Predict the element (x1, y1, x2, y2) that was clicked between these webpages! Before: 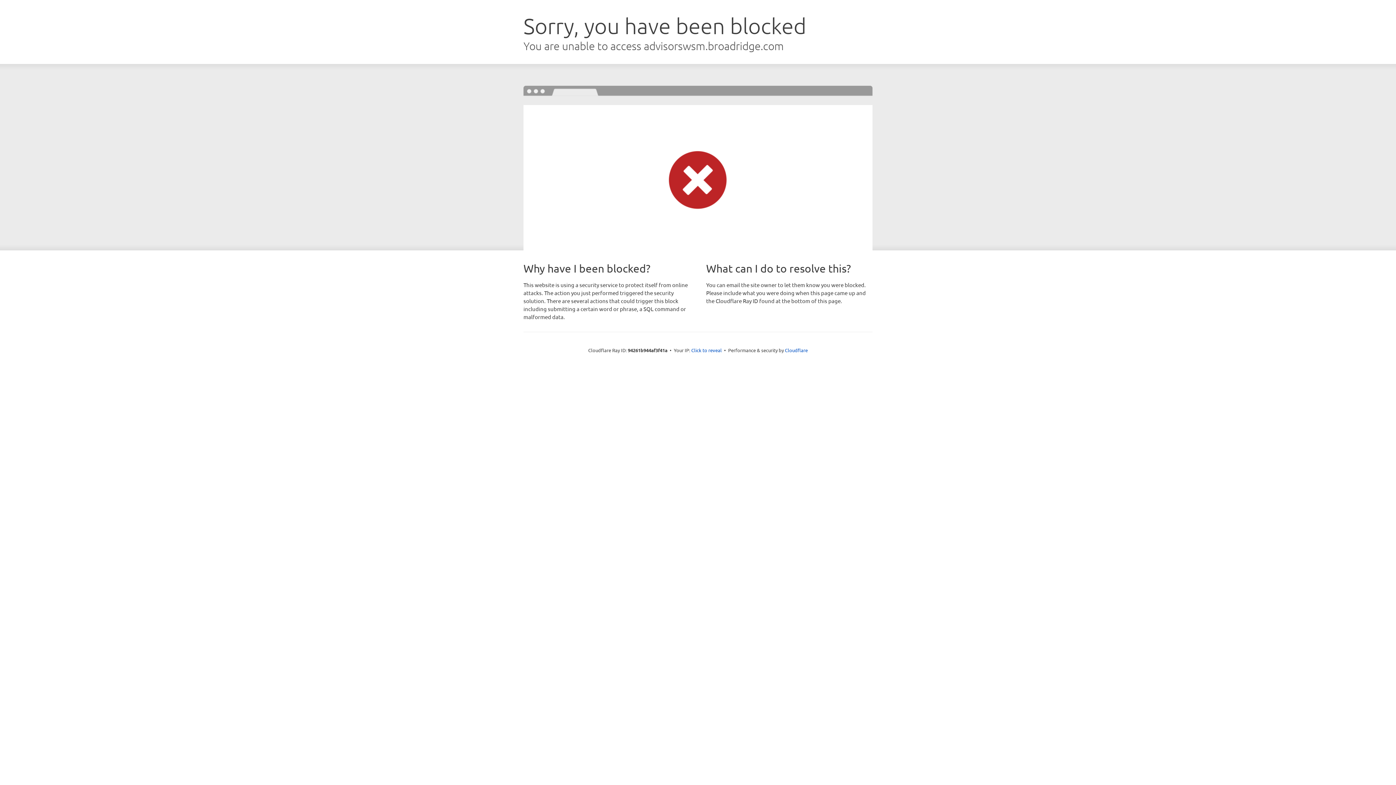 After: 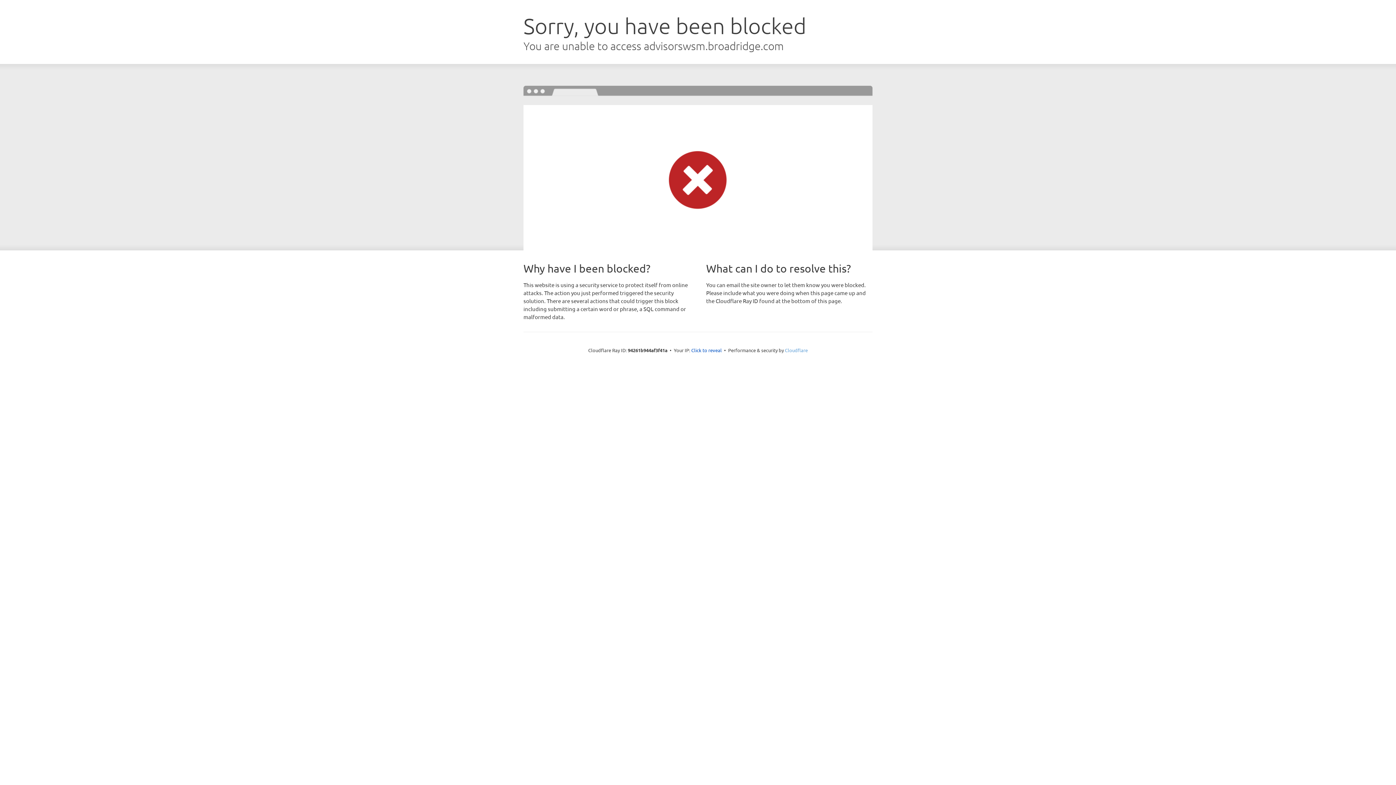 Action: label: Cloudflare bbox: (785, 347, 808, 353)